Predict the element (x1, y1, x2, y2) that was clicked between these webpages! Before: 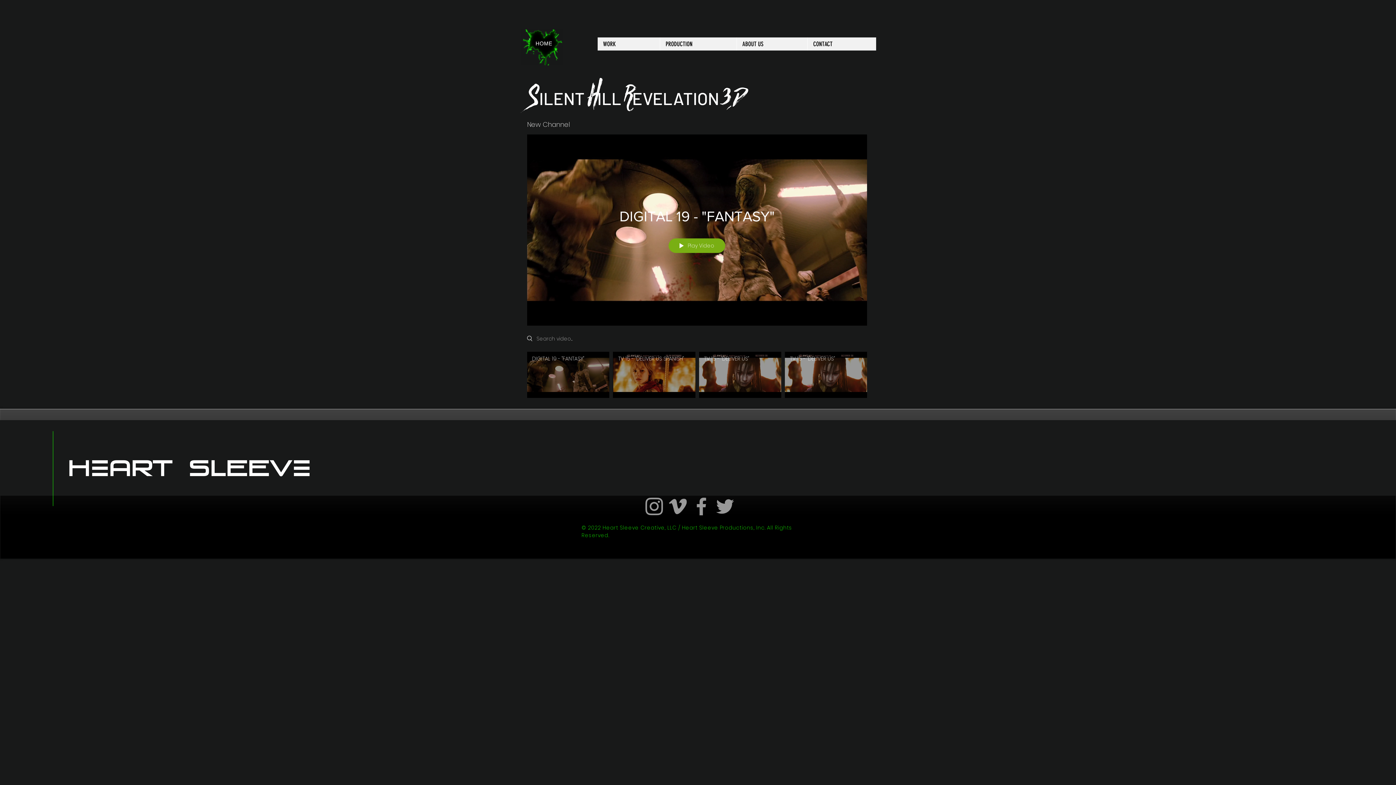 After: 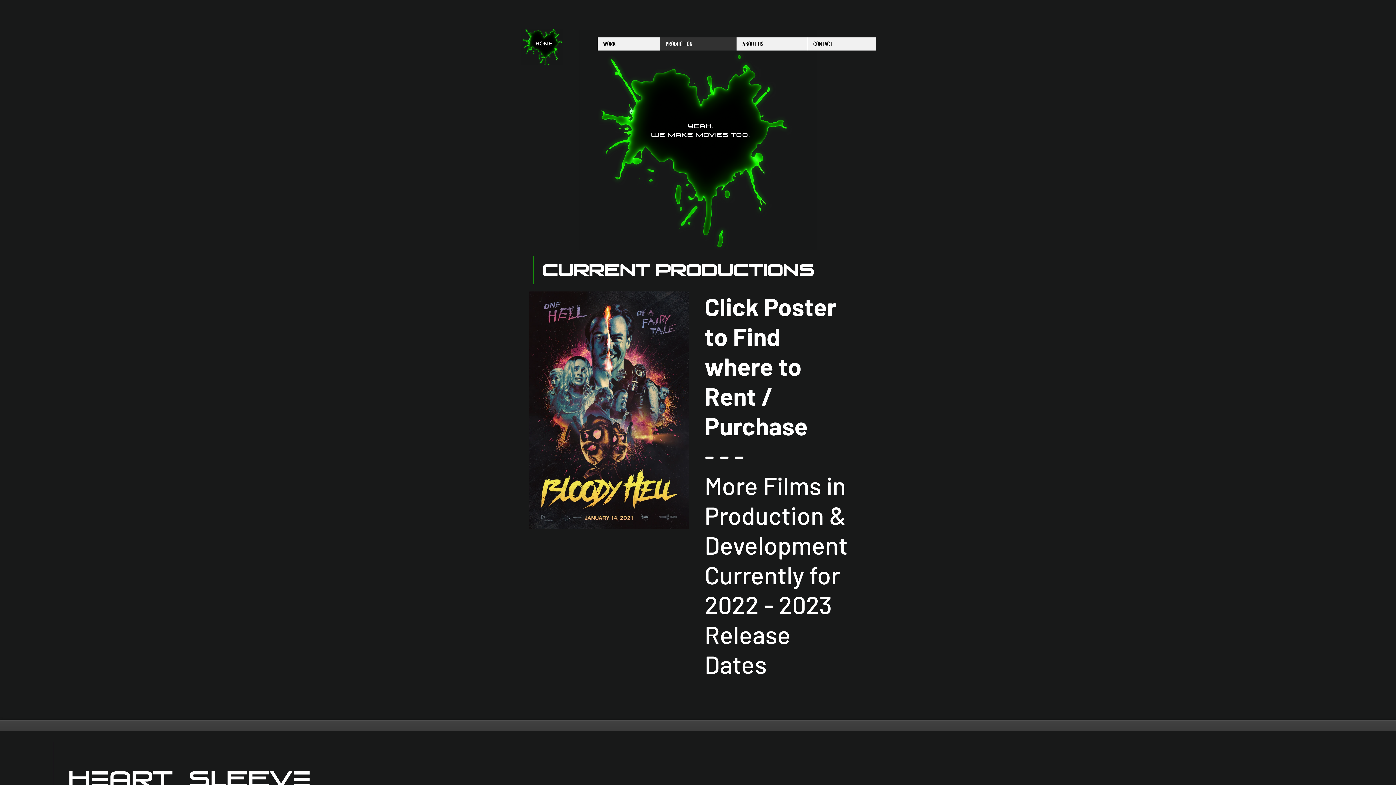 Action: label: PRODUCTION bbox: (660, 37, 736, 50)